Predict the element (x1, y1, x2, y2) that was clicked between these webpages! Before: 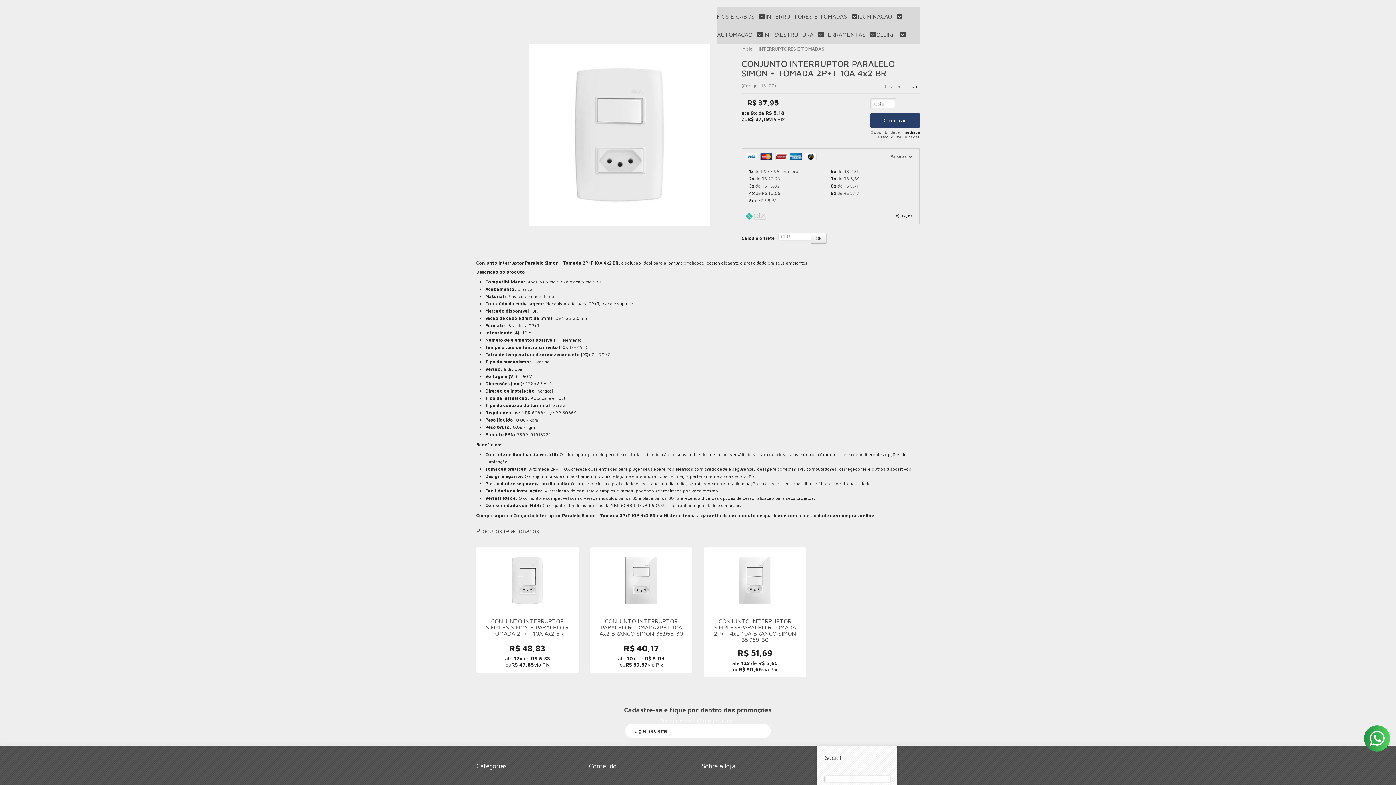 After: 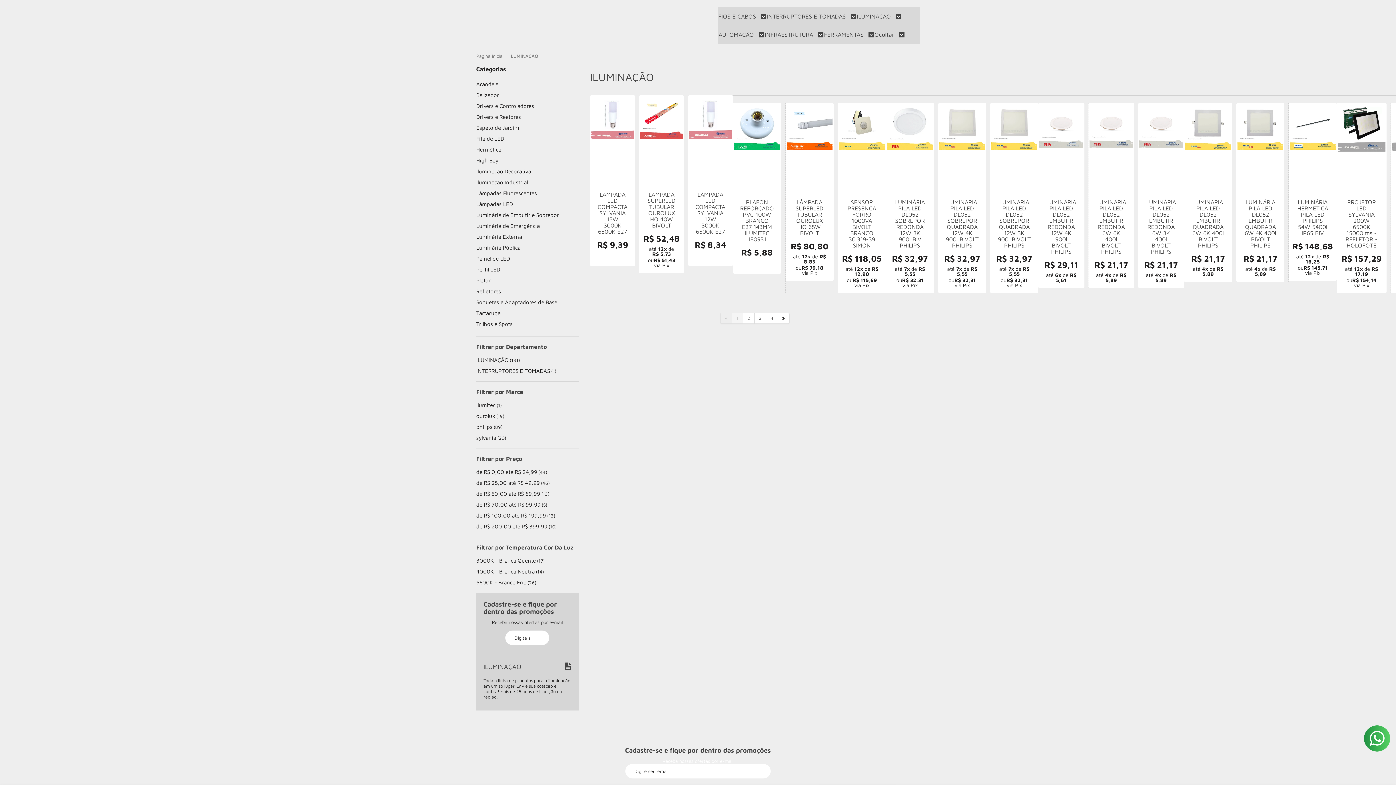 Action: label: ILUMINAÇÃO  bbox: (858, 7, 902, 25)